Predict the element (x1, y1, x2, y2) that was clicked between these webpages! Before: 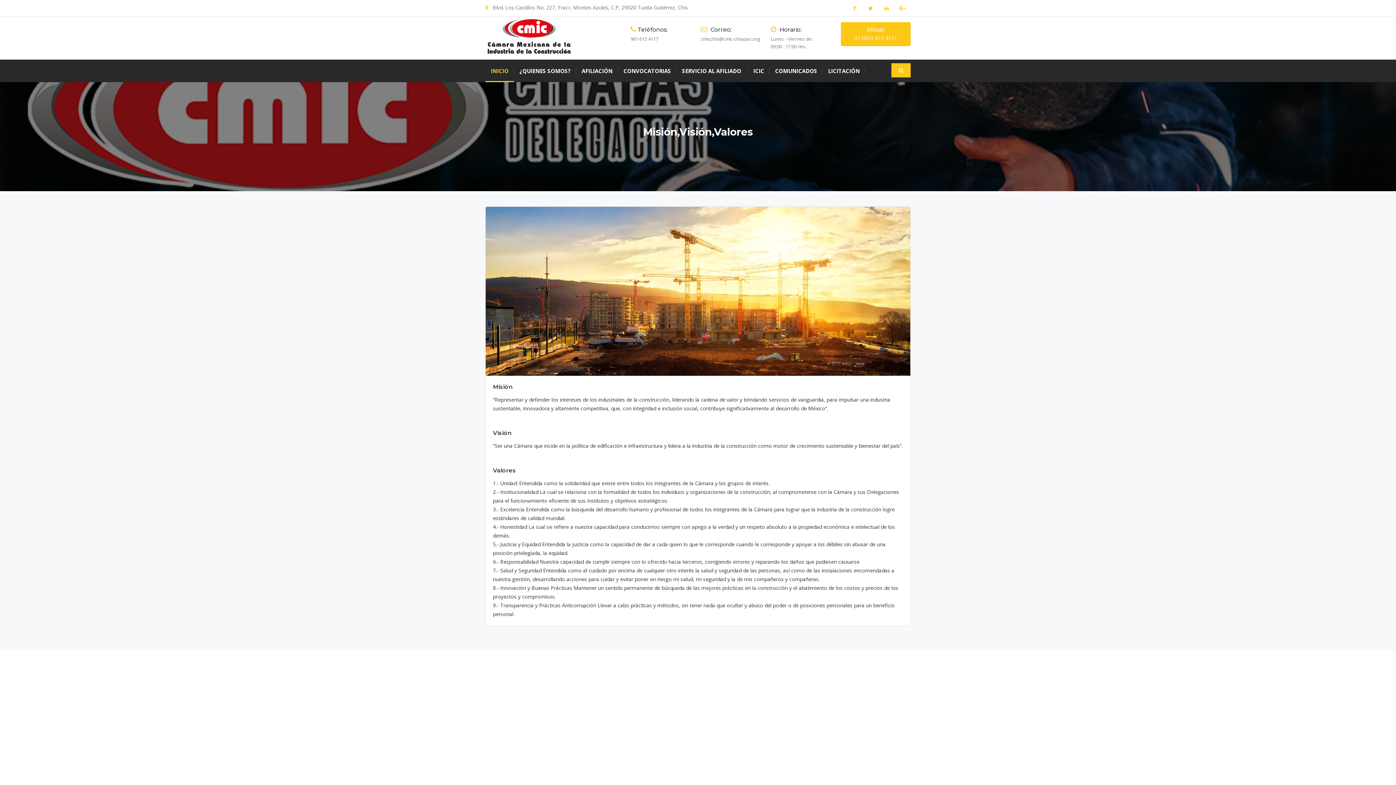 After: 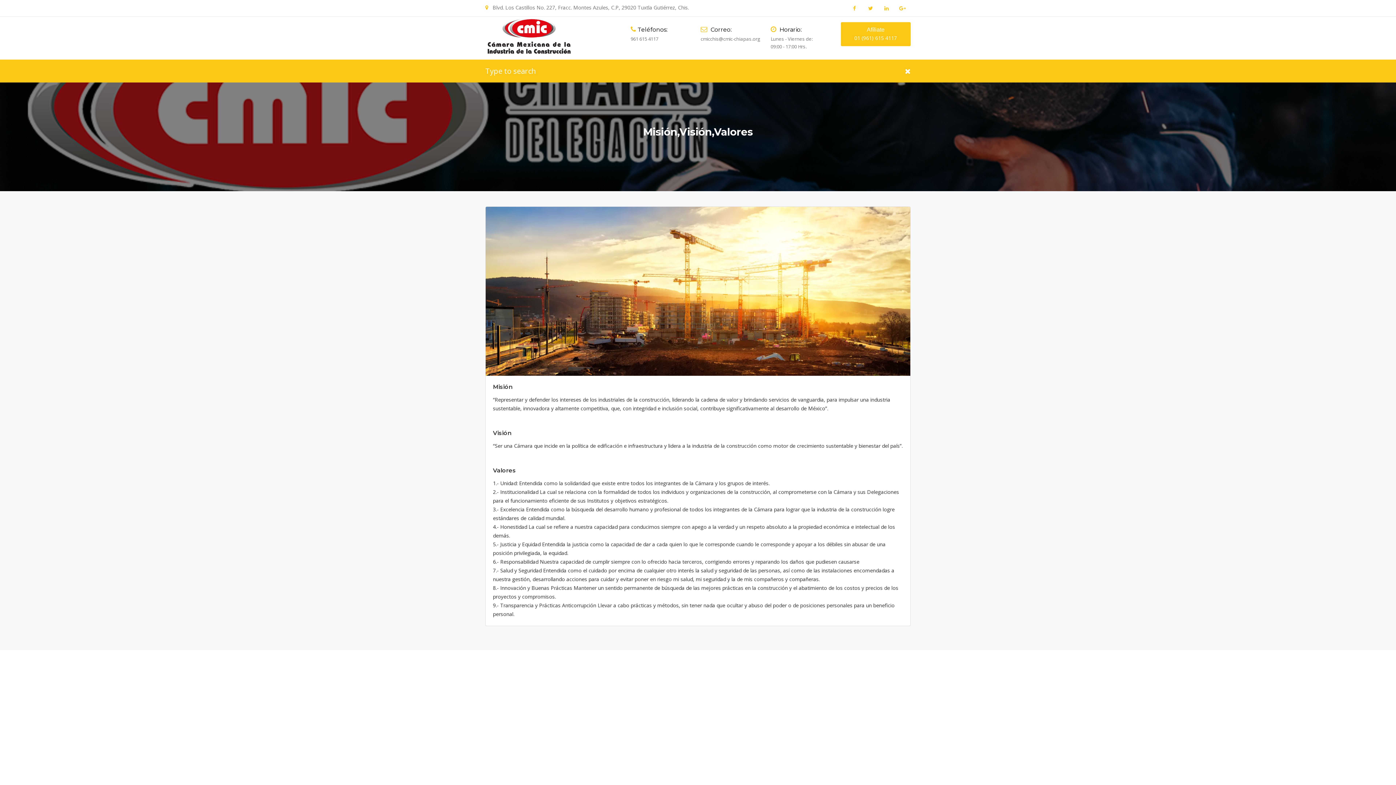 Action: bbox: (891, 63, 910, 77)